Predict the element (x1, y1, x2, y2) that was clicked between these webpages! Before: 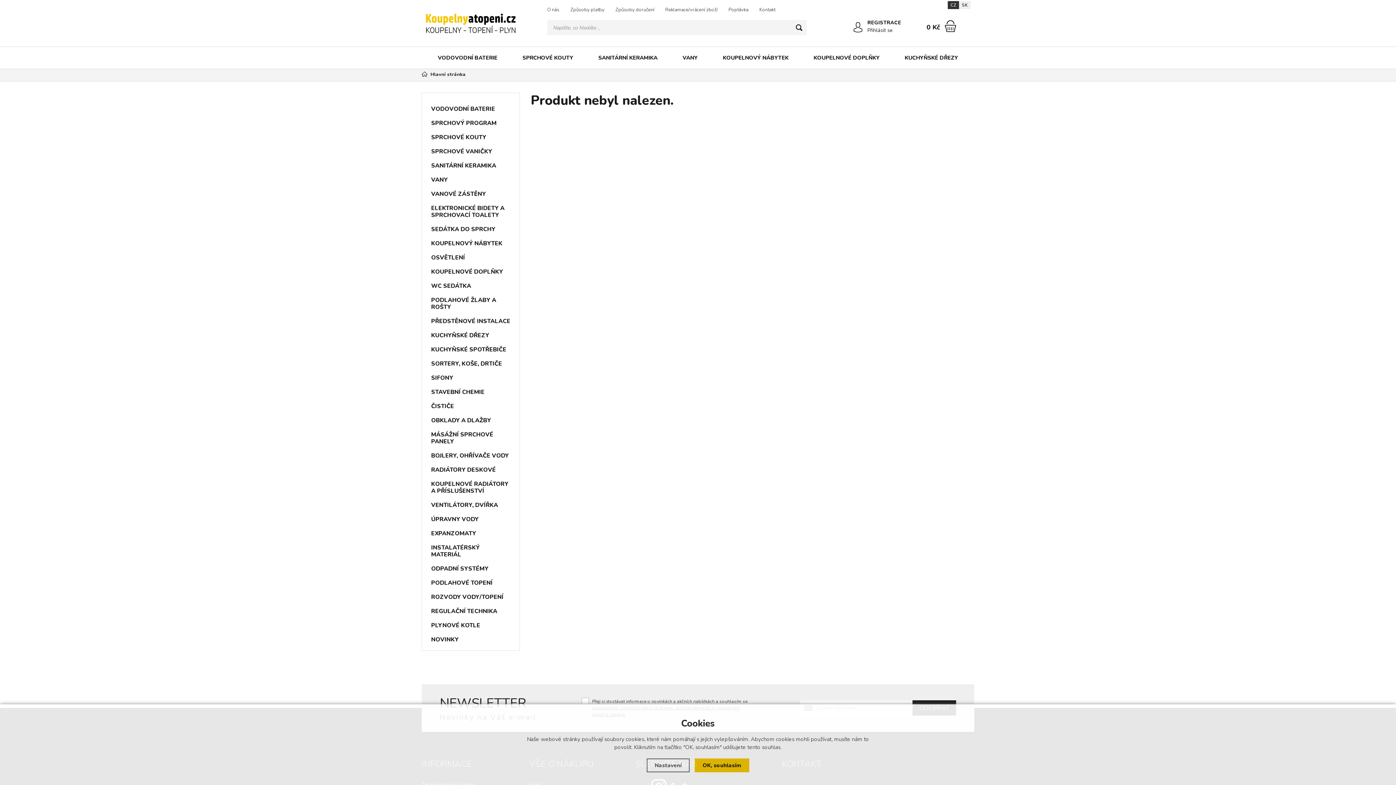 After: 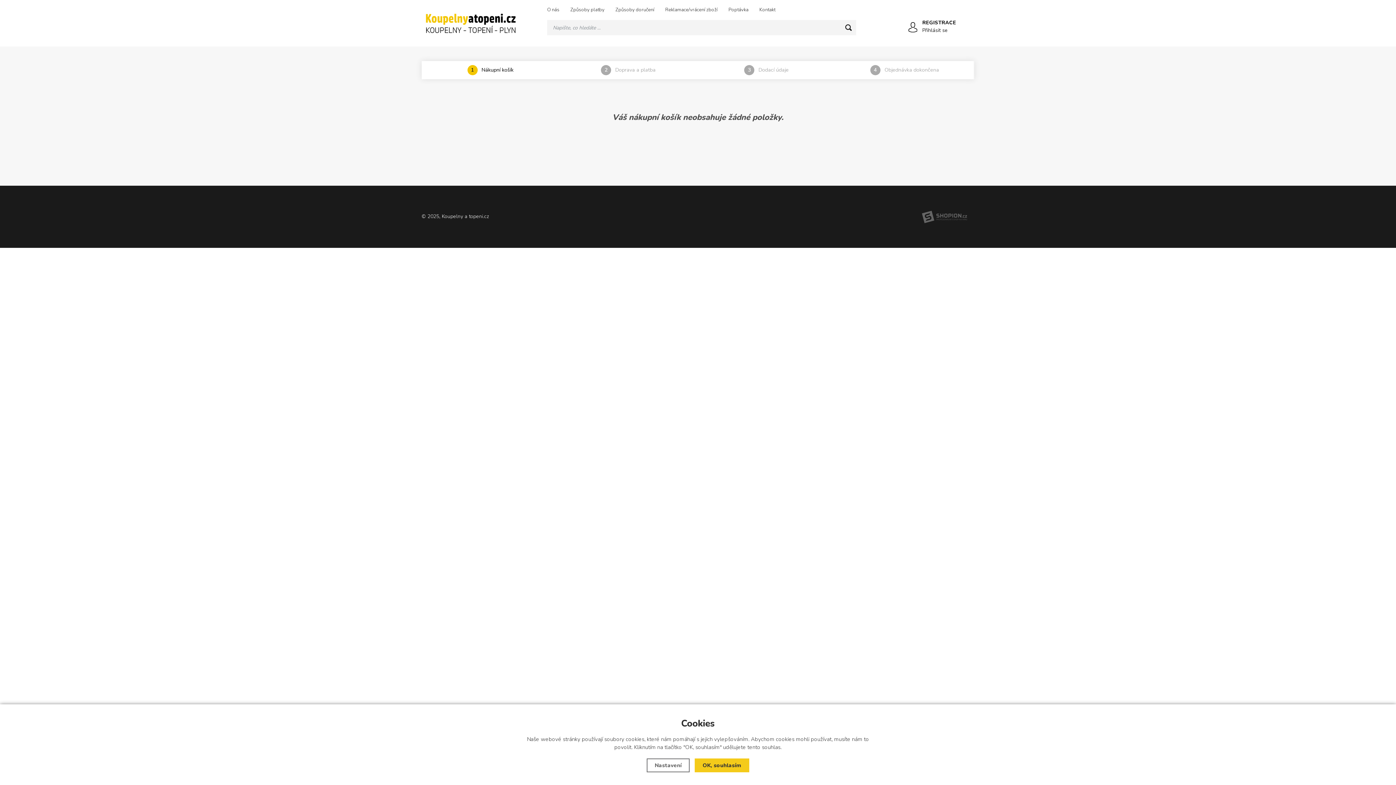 Action: label: 0 Kč bbox: (919, 22, 945, 31)